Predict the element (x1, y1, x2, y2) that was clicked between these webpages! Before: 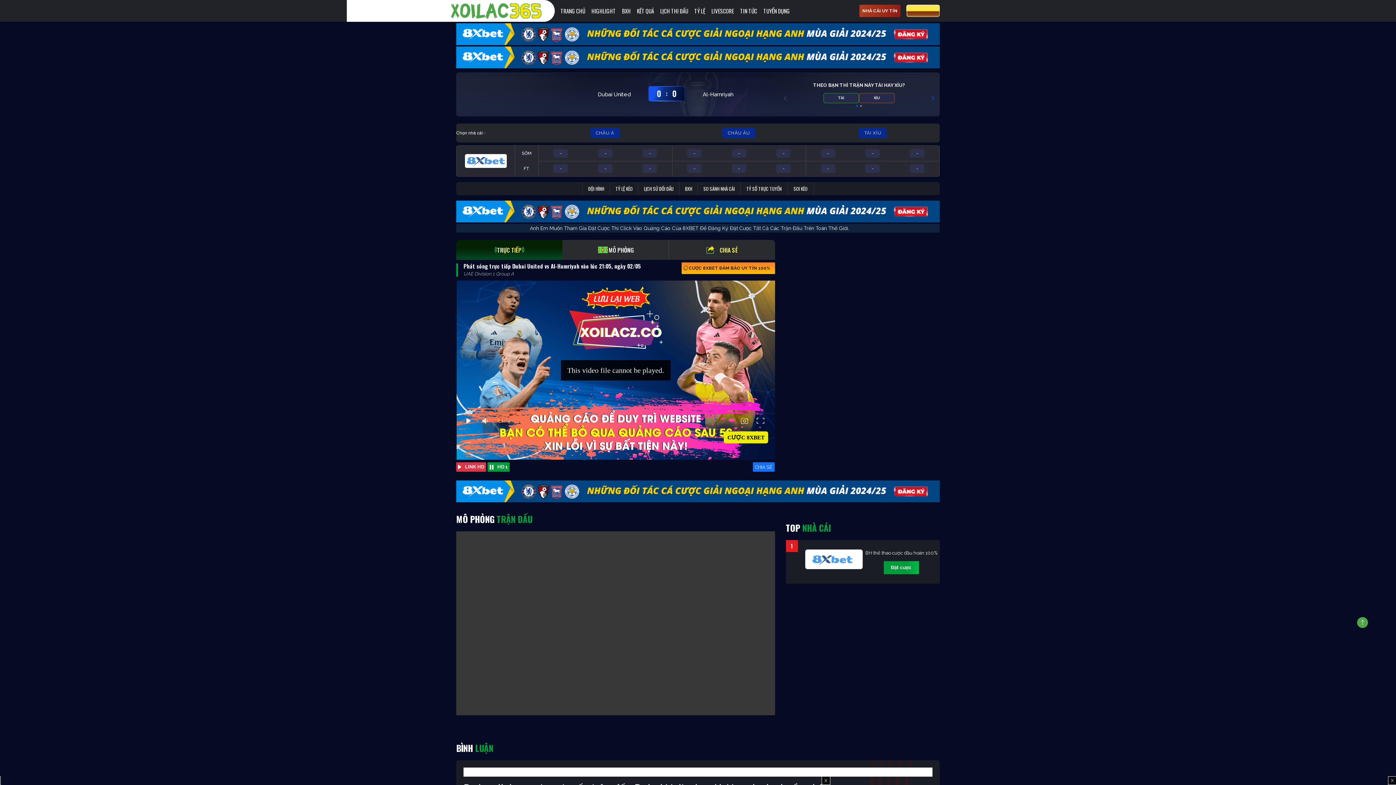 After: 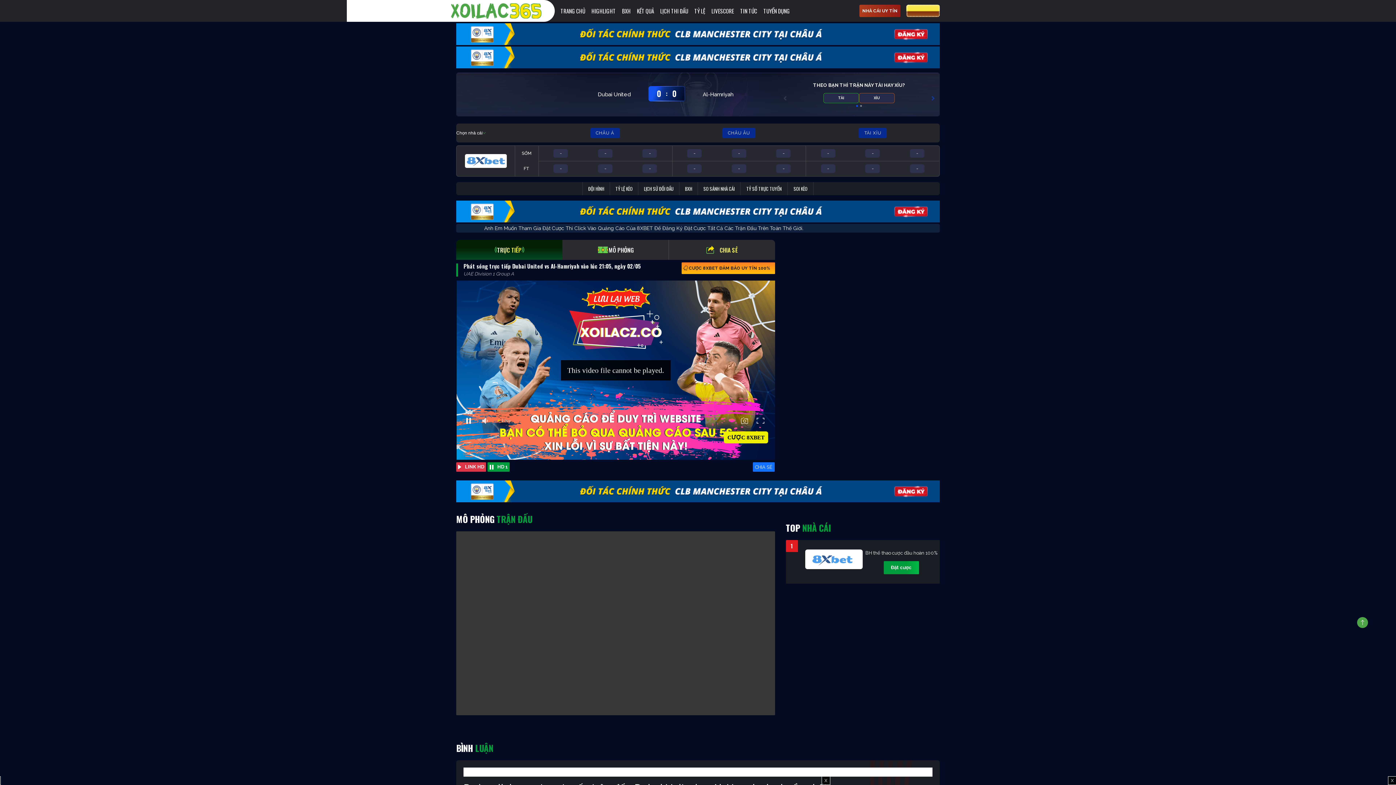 Action: label: XỈU bbox: (859, 93, 894, 103)